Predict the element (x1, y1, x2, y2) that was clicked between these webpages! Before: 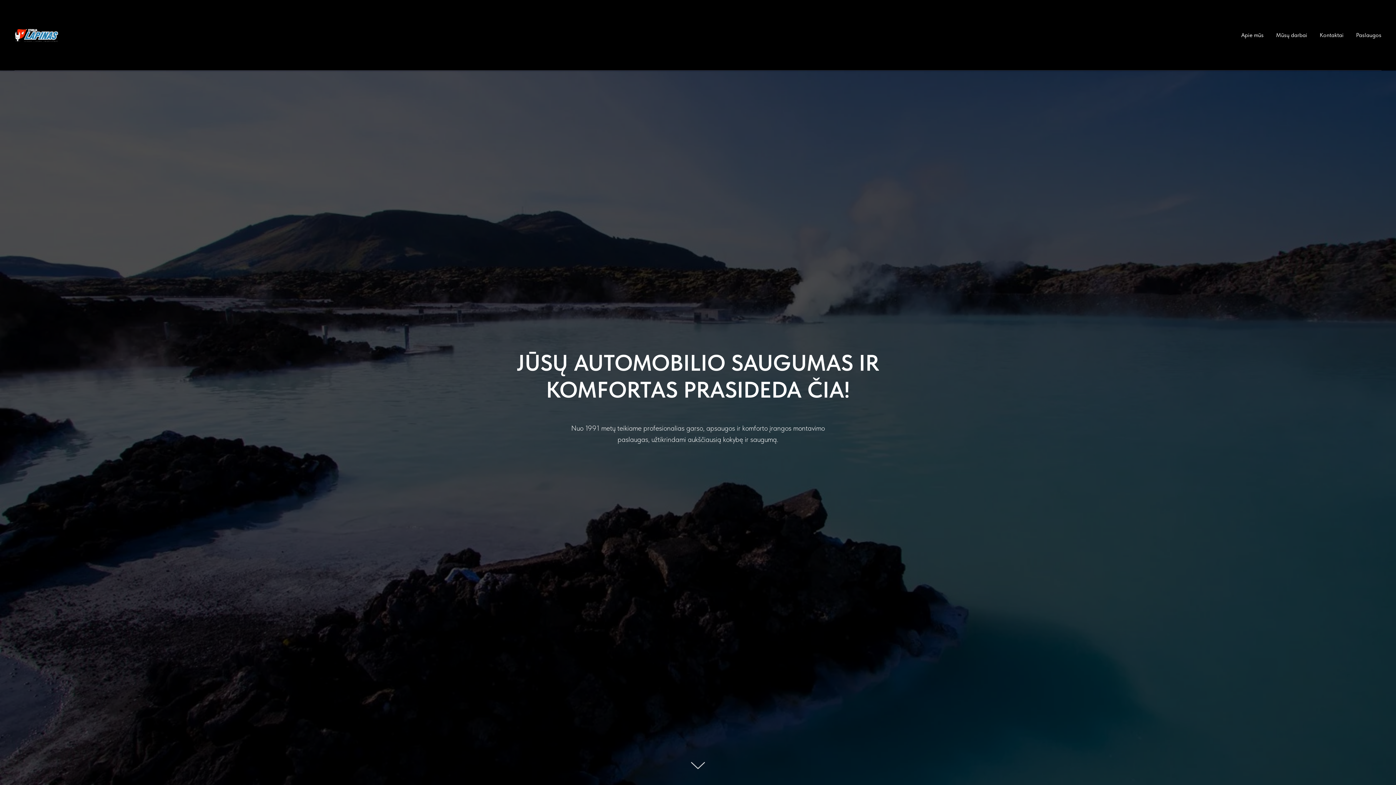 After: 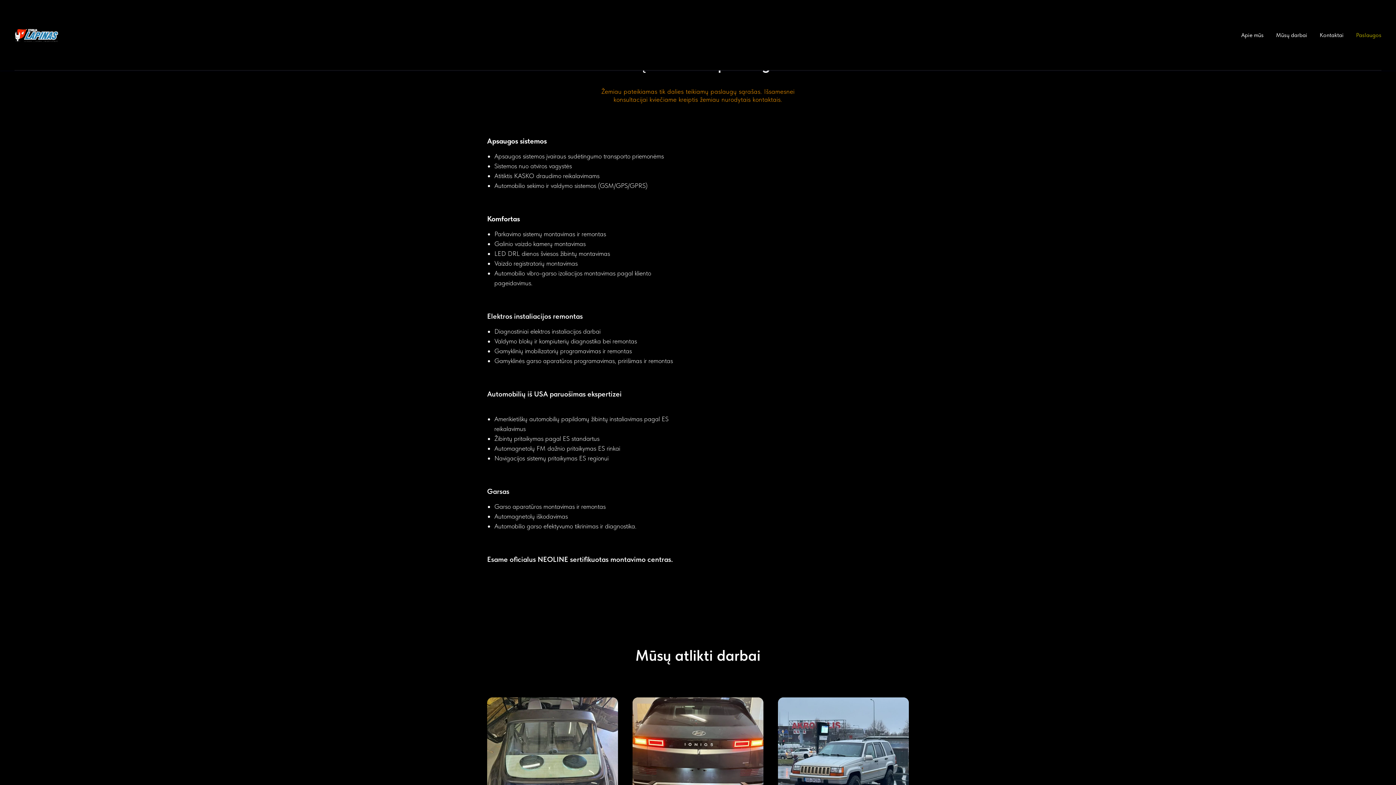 Action: bbox: (1356, 31, 1381, 38) label: Paslaugos